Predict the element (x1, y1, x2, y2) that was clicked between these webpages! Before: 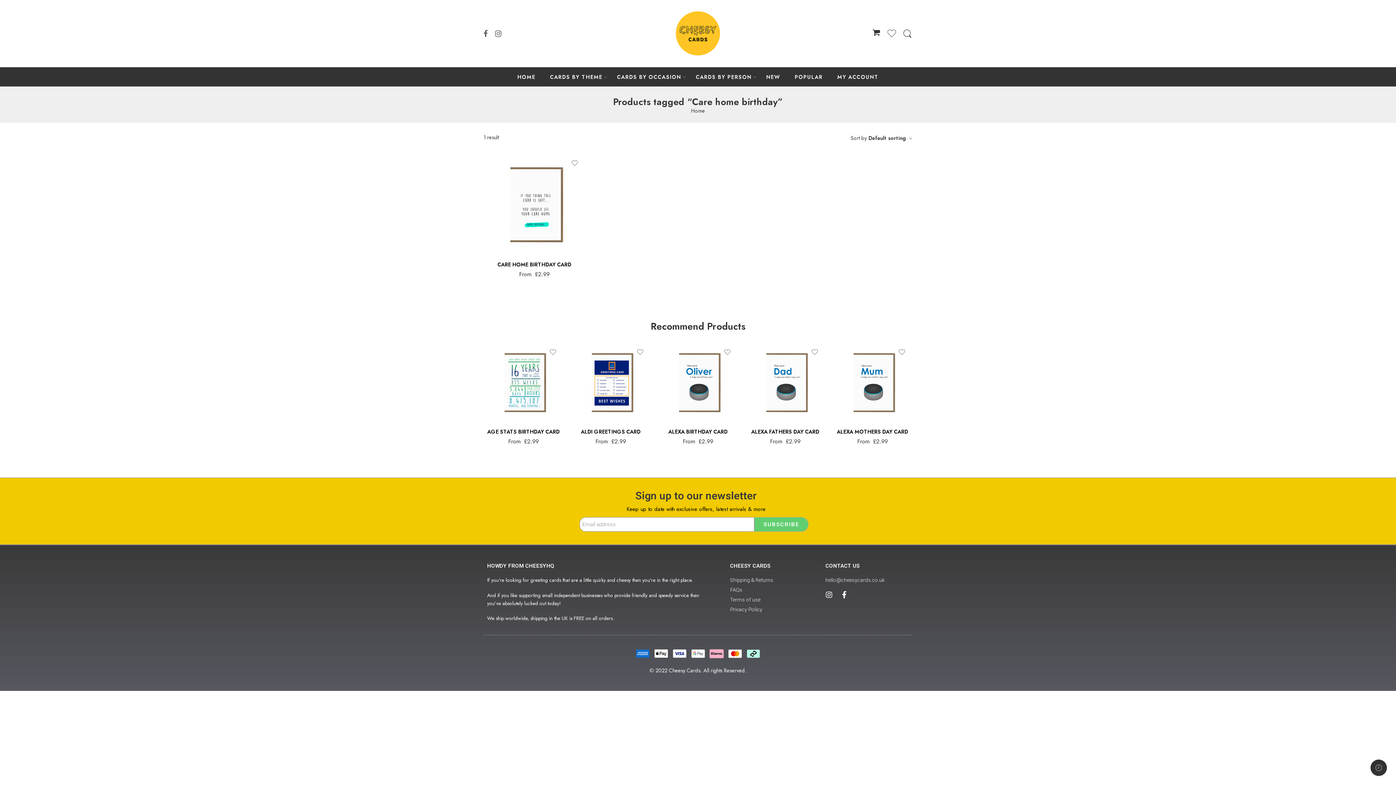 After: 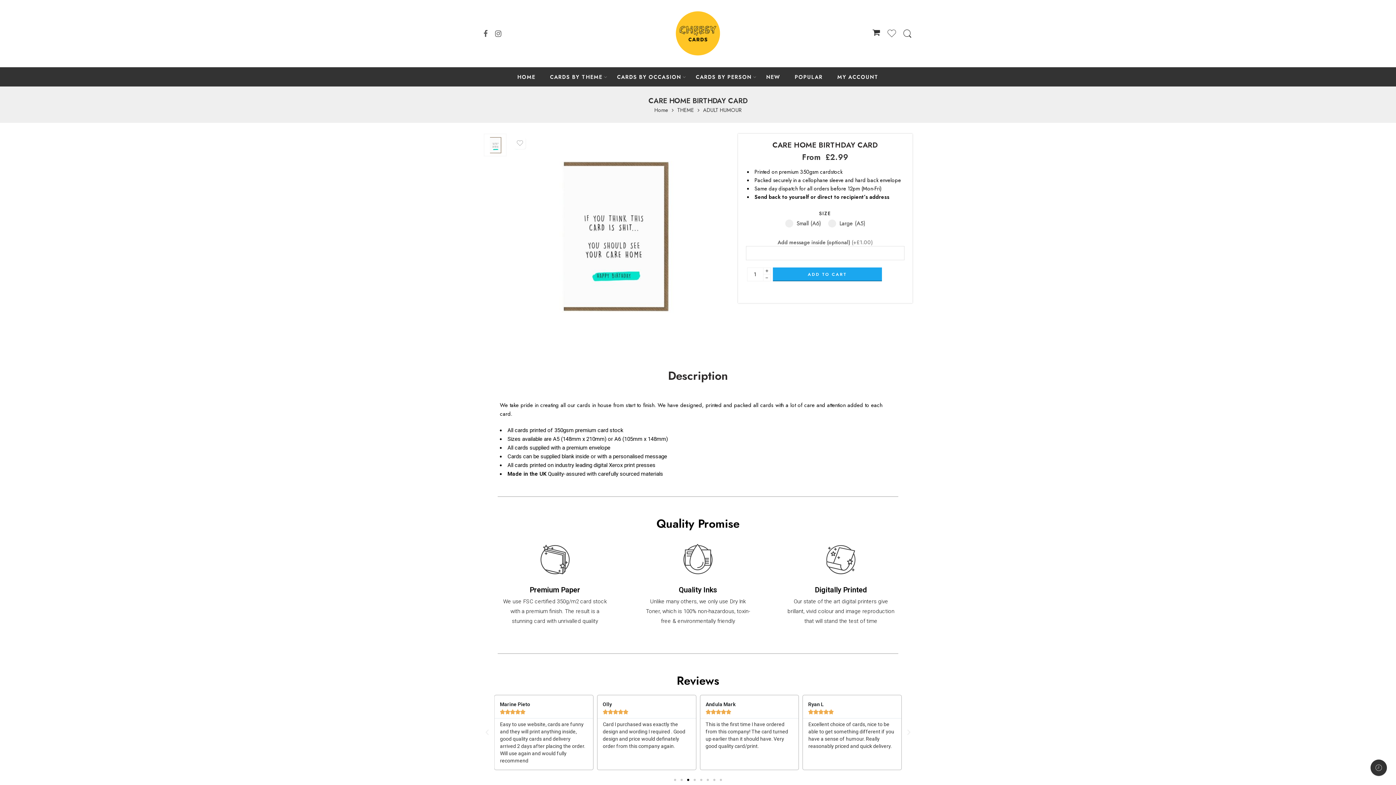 Action: bbox: (483, 258, 585, 270) label: CARE HOME BIRTHDAY CARD